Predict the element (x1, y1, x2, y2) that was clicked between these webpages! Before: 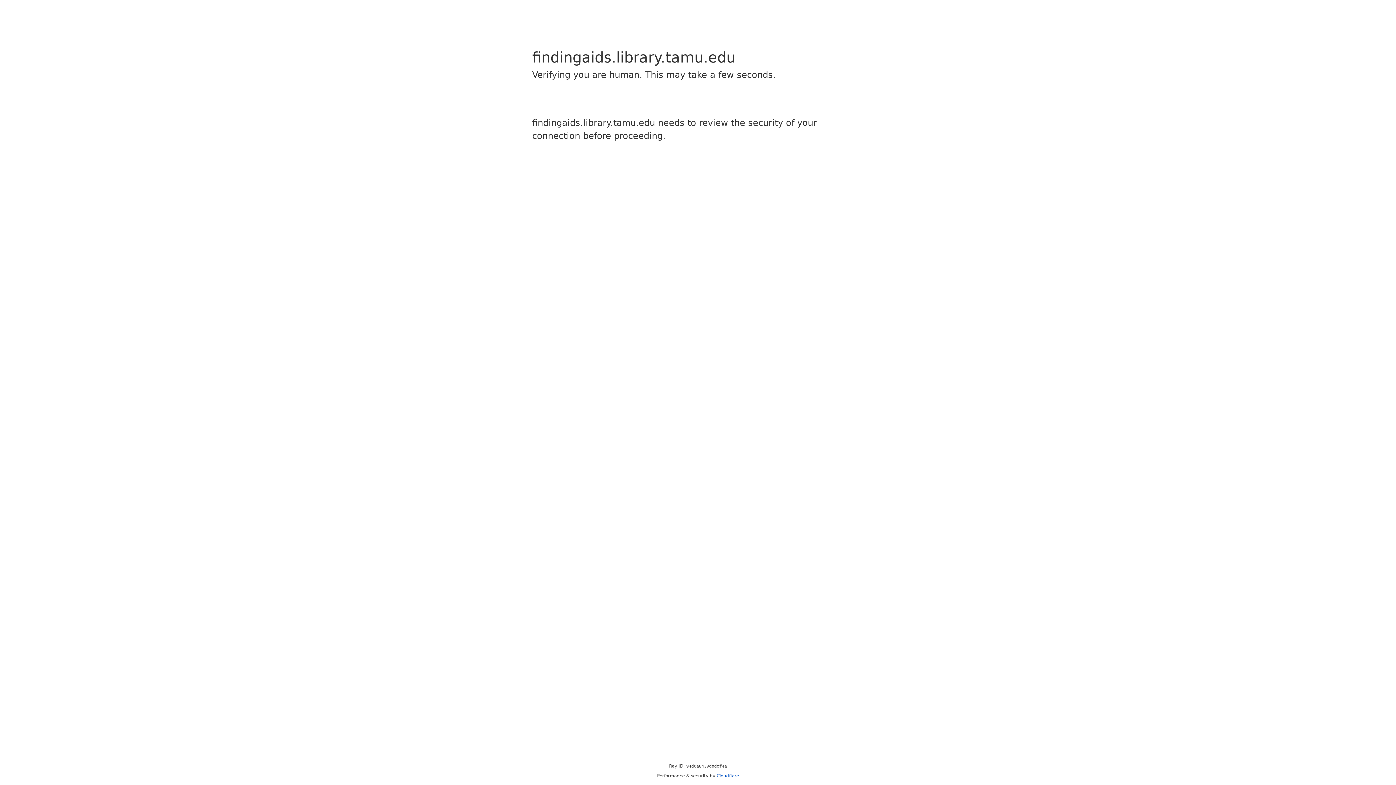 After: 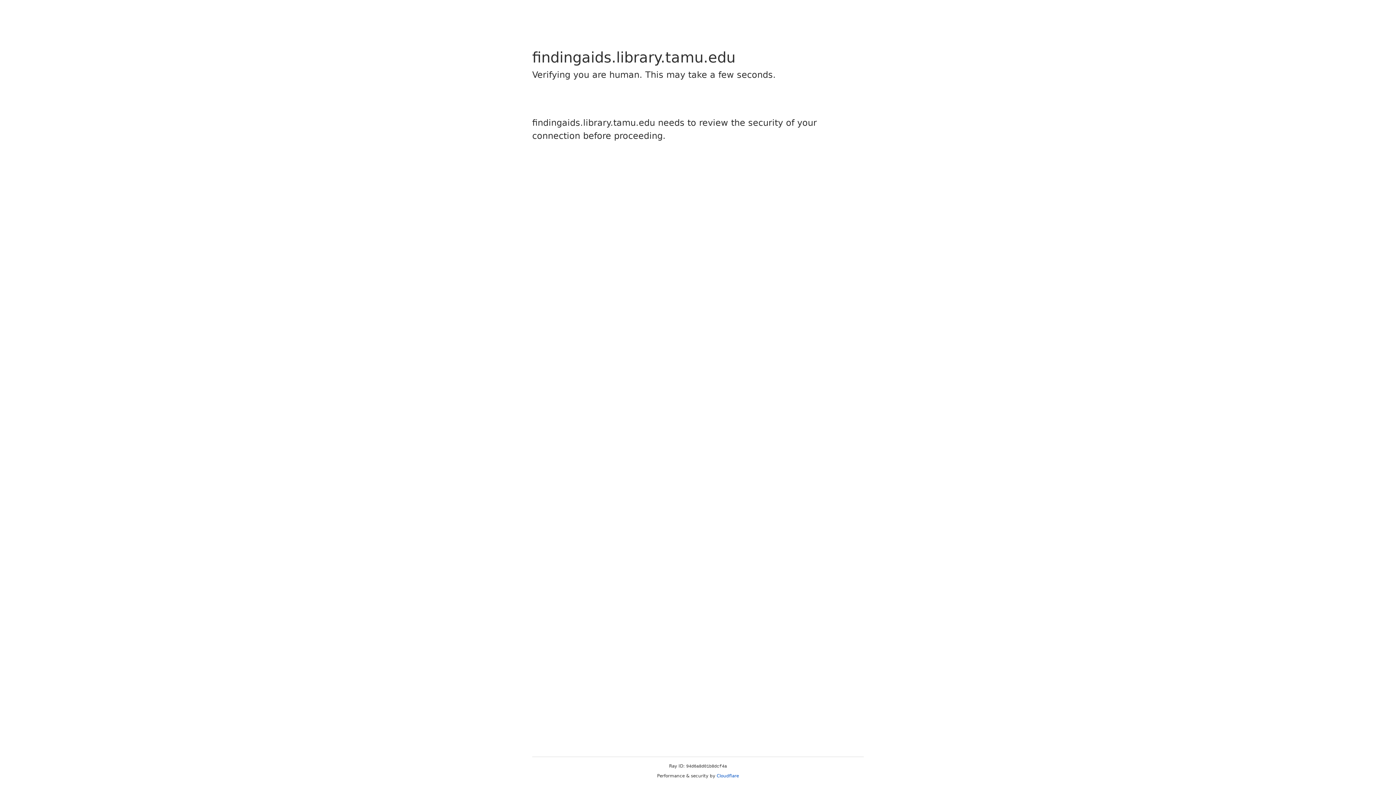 Action: label: Cloudflare bbox: (716, 773, 739, 778)